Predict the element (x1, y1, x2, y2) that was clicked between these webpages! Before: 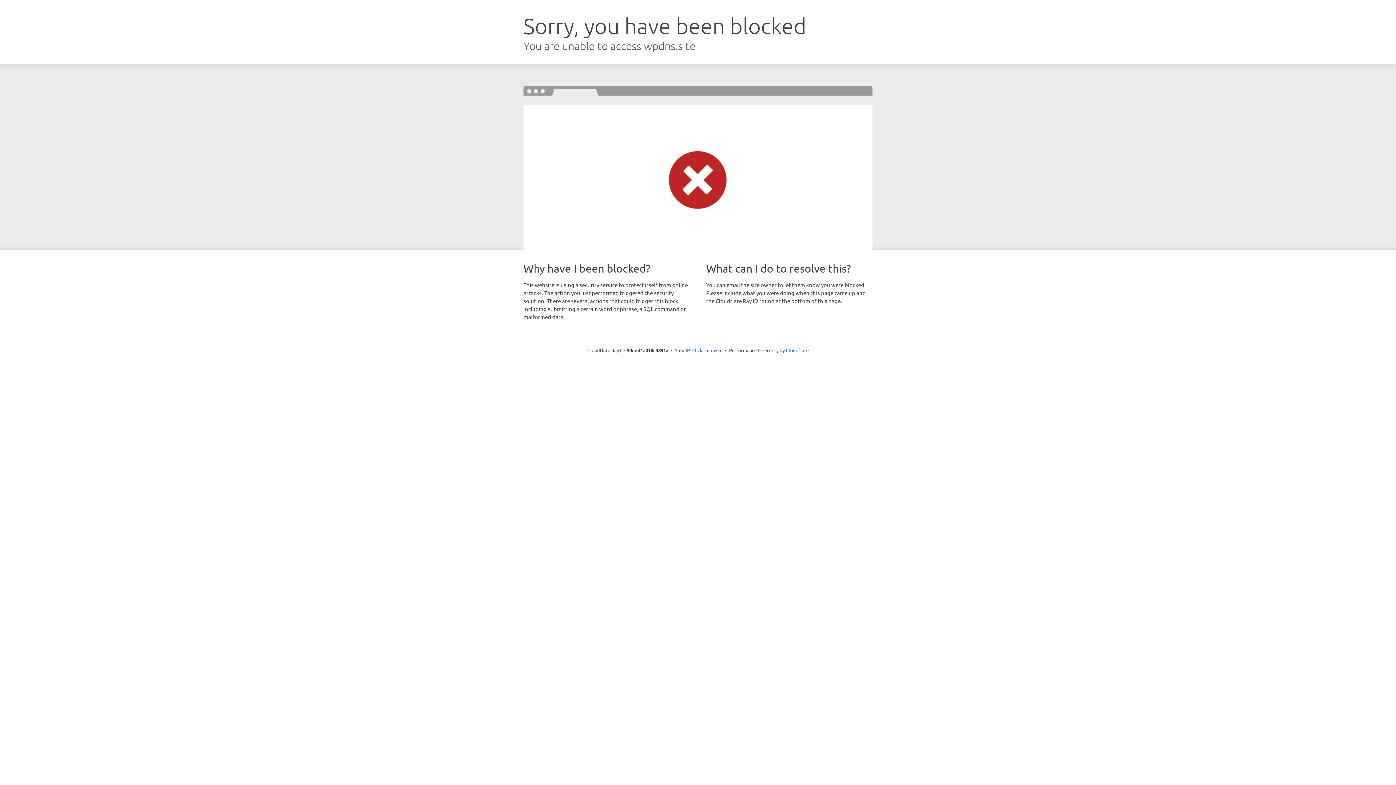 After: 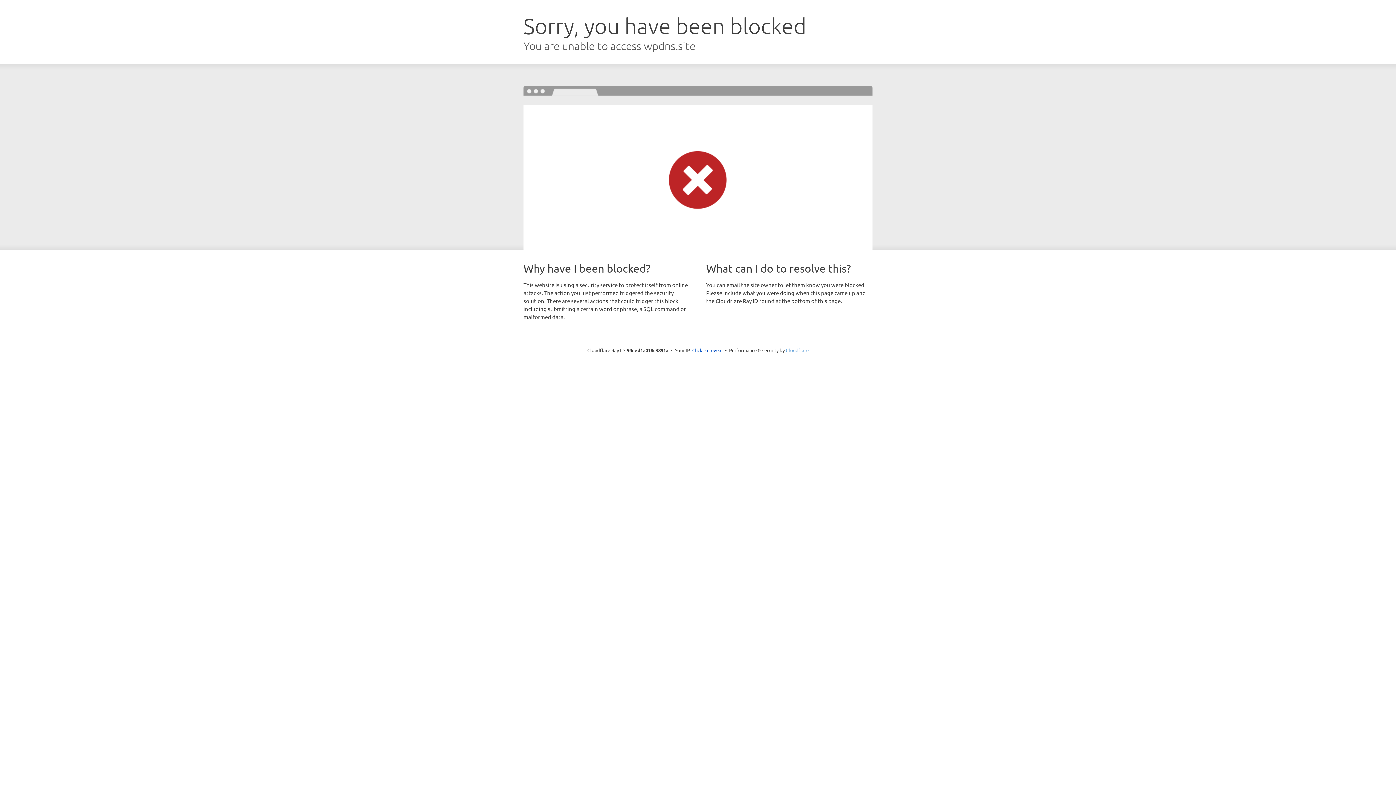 Action: bbox: (786, 347, 808, 353) label: Cloudflare